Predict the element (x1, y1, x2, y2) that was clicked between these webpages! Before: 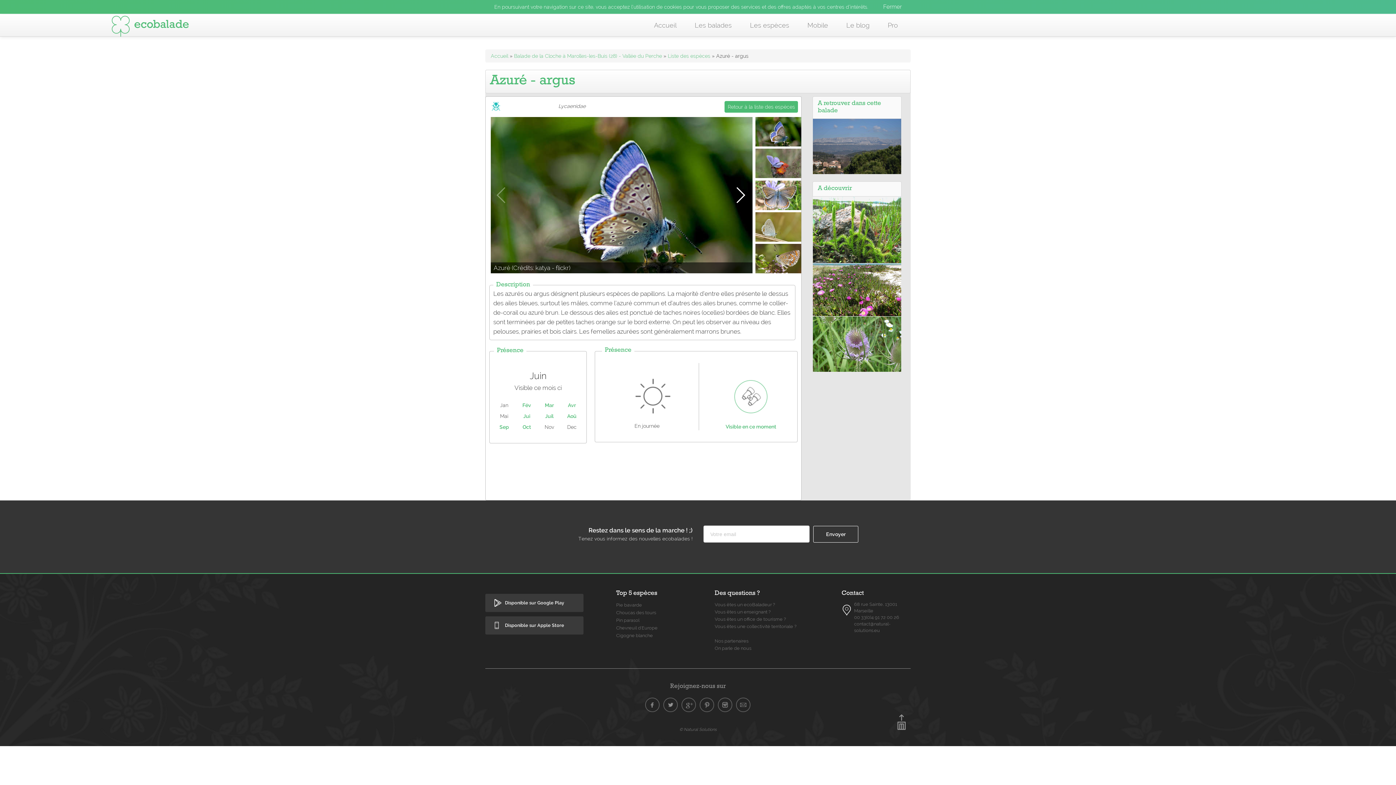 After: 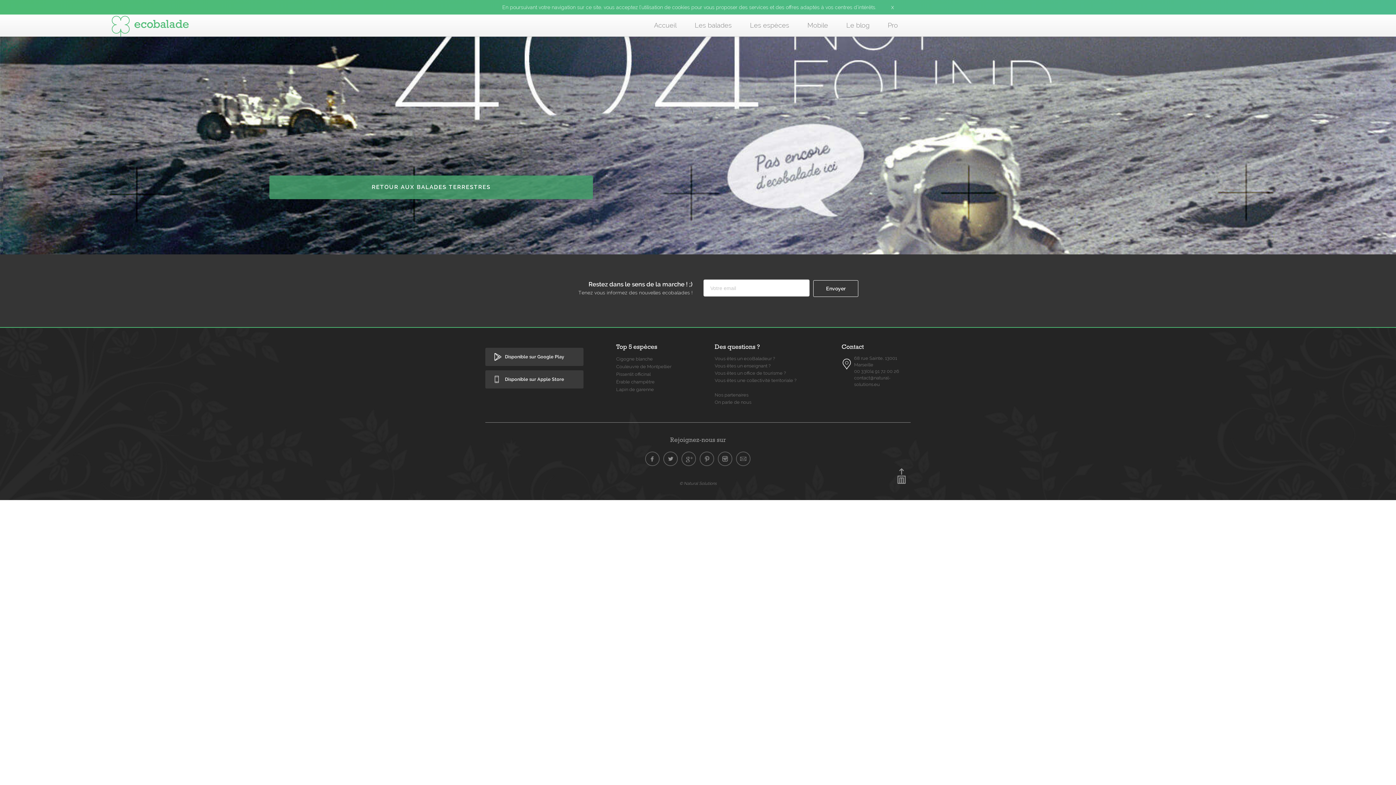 Action: label: Chevreuil d'Europe bbox: (616, 624, 692, 631)